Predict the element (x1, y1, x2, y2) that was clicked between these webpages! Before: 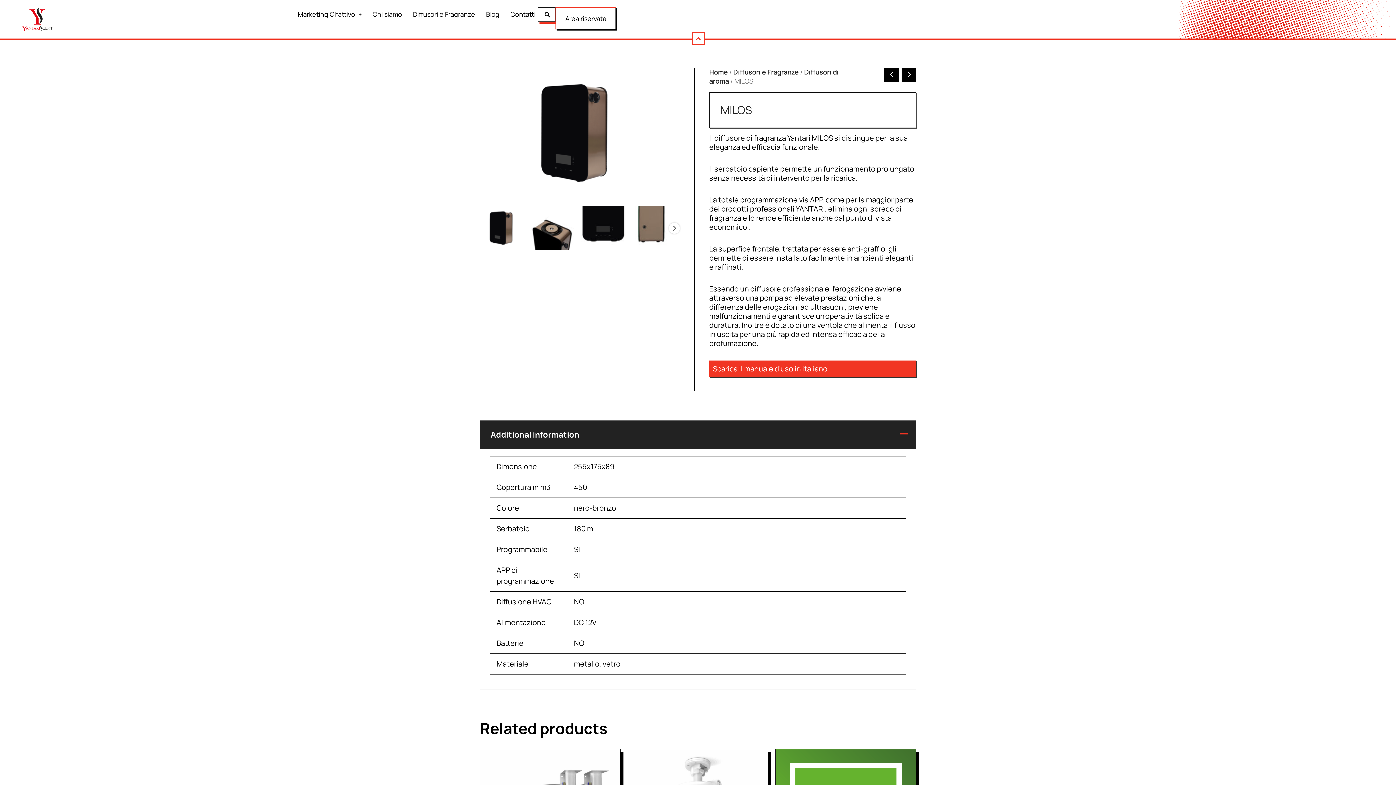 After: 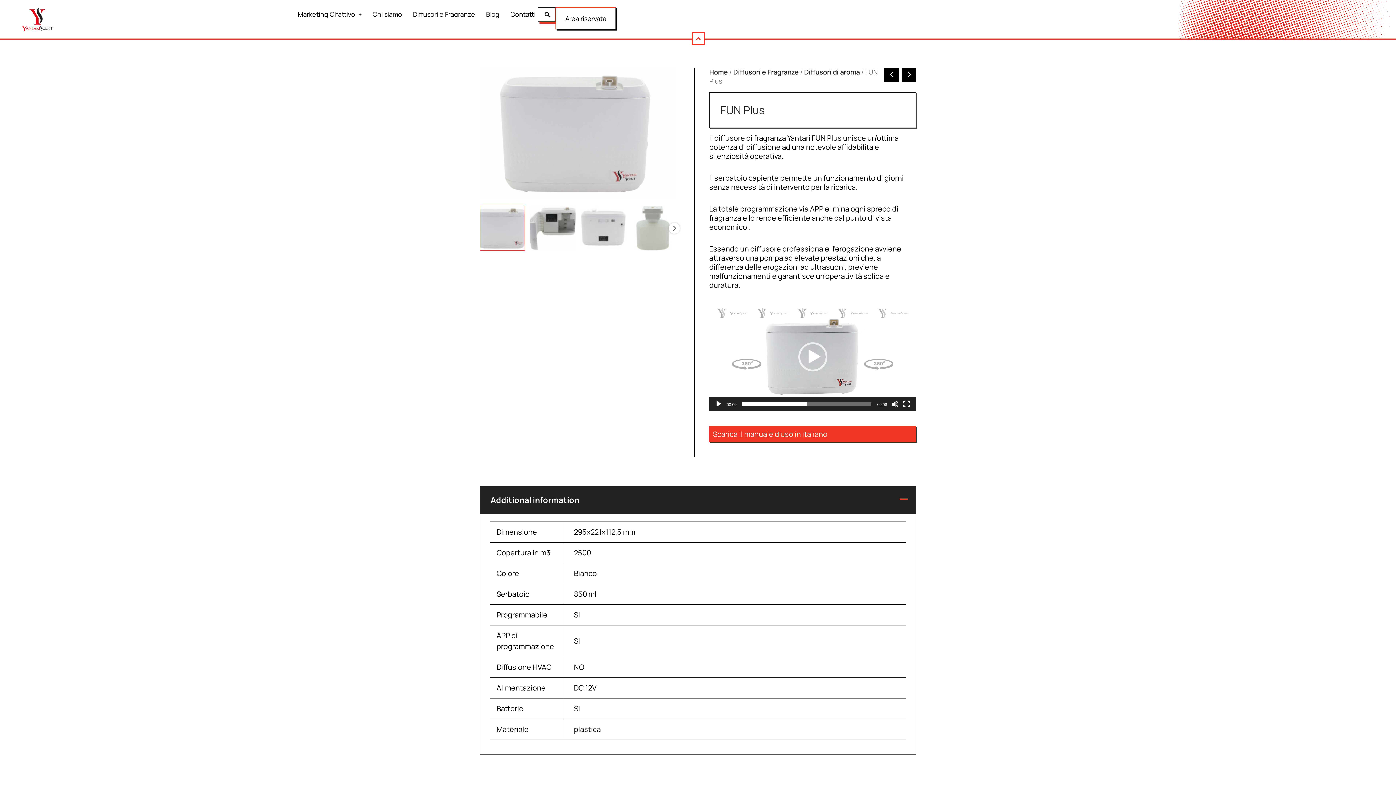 Action: bbox: (884, 67, 898, 82)